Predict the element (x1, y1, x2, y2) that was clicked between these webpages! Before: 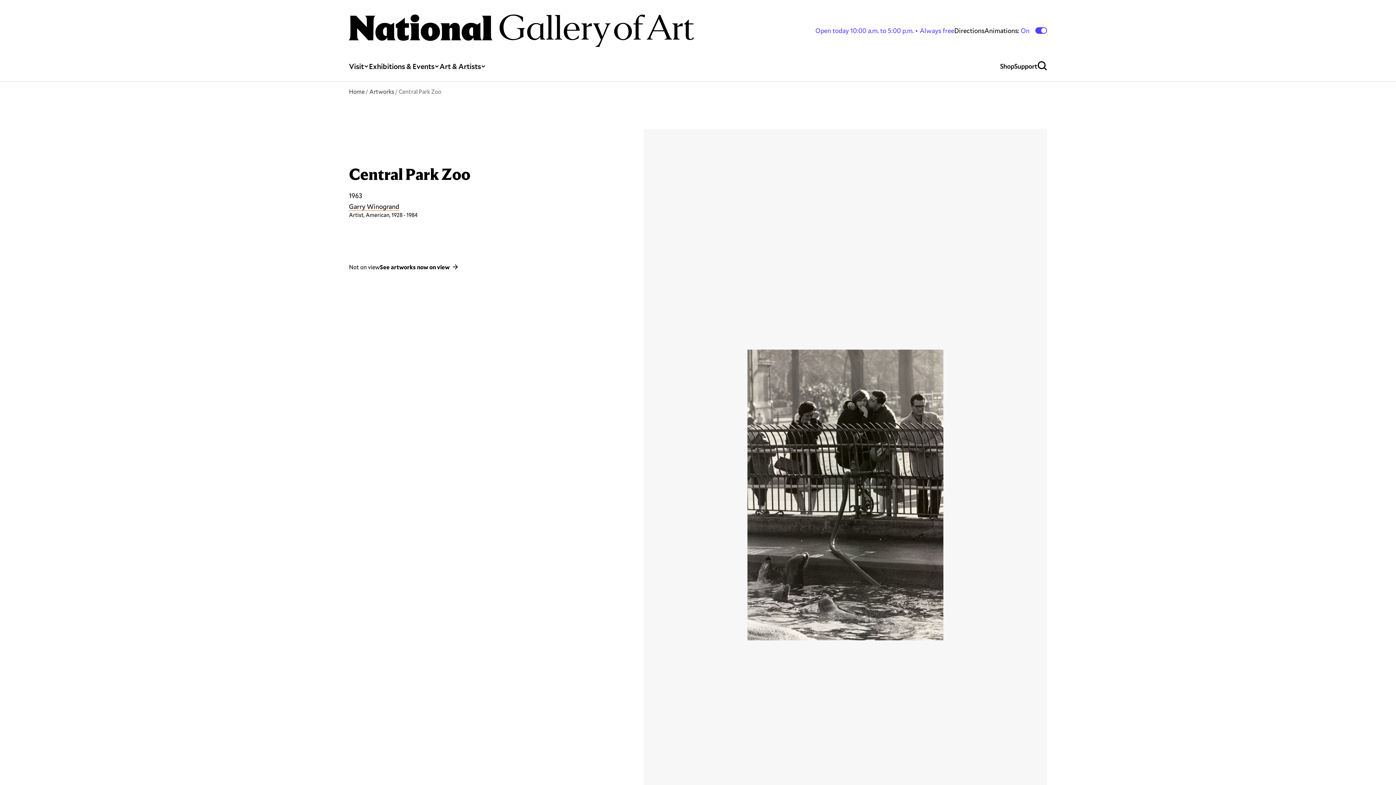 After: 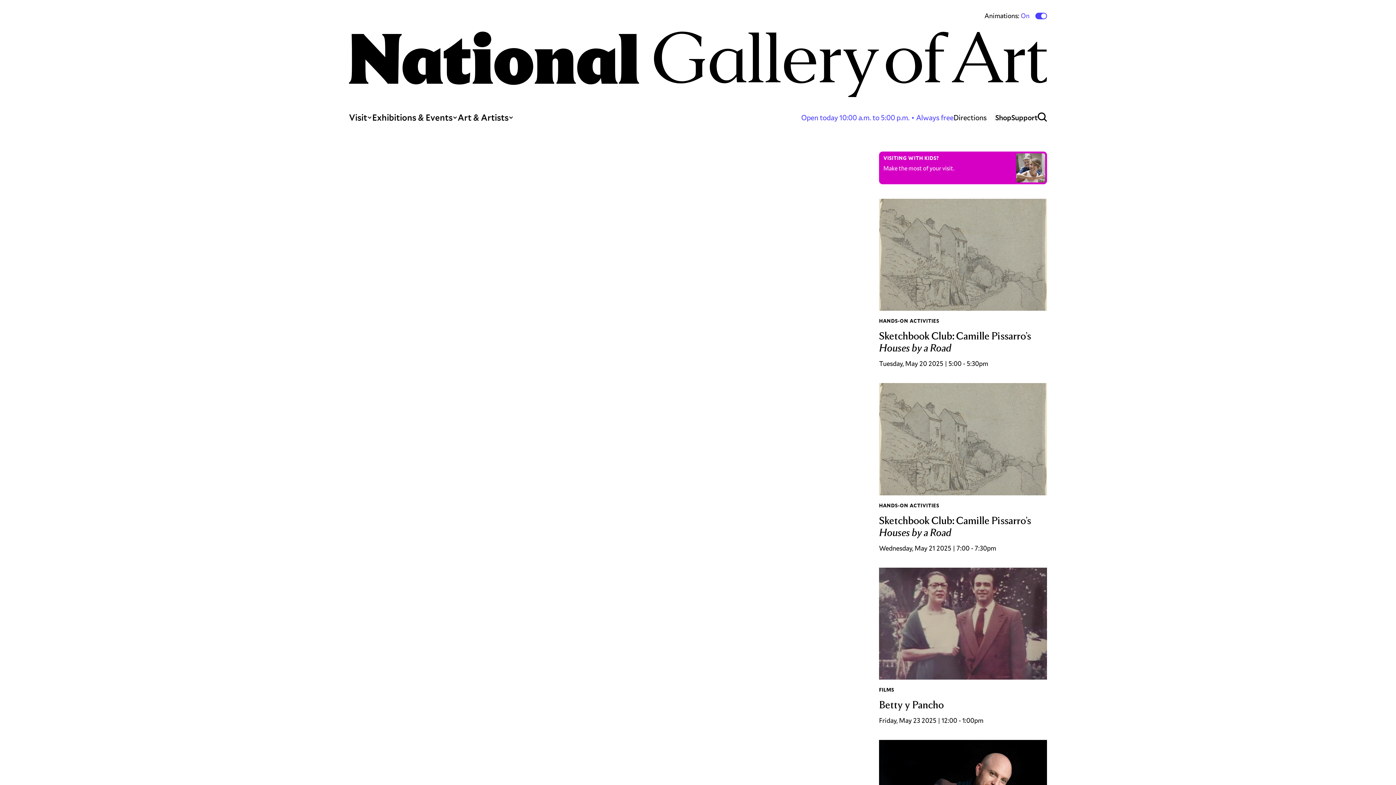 Action: bbox: (349, 14, 693, 46)